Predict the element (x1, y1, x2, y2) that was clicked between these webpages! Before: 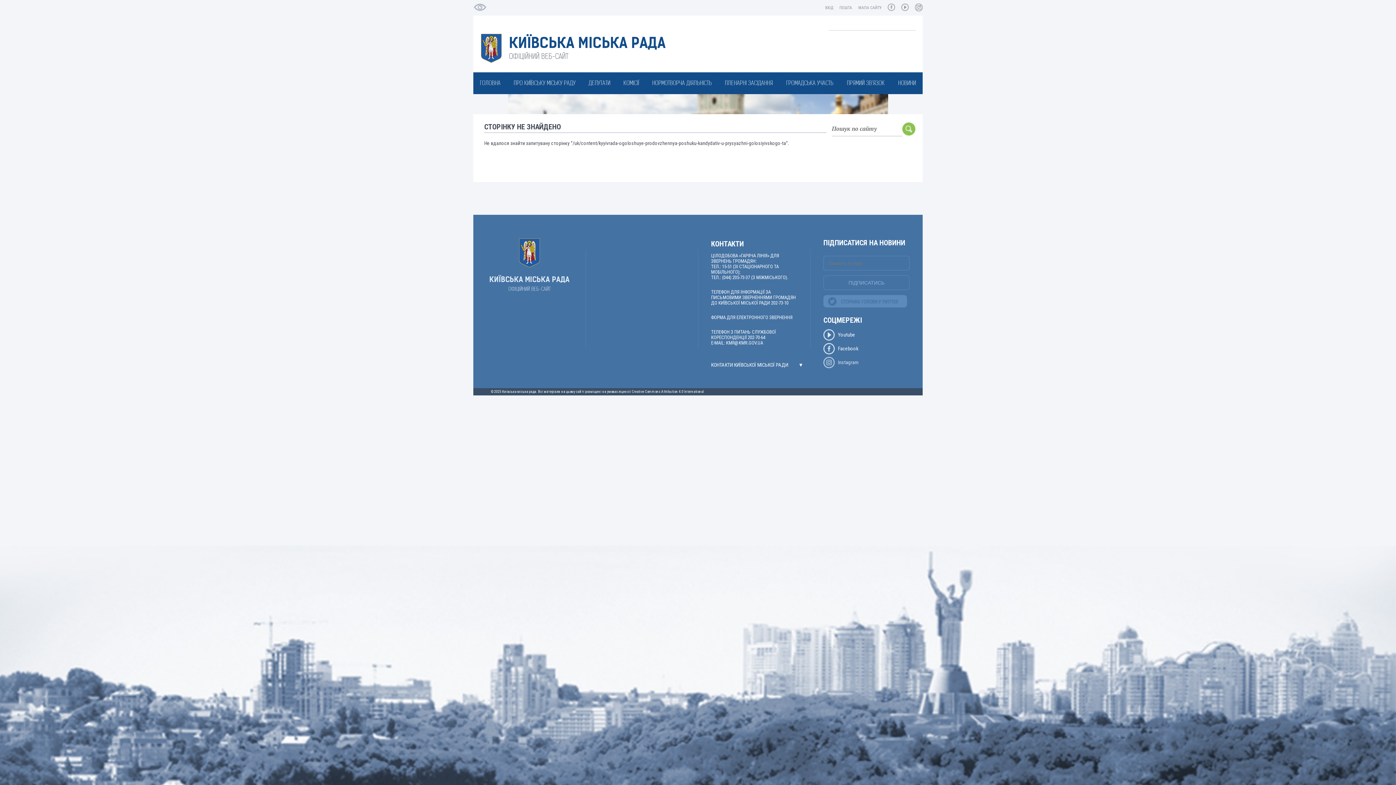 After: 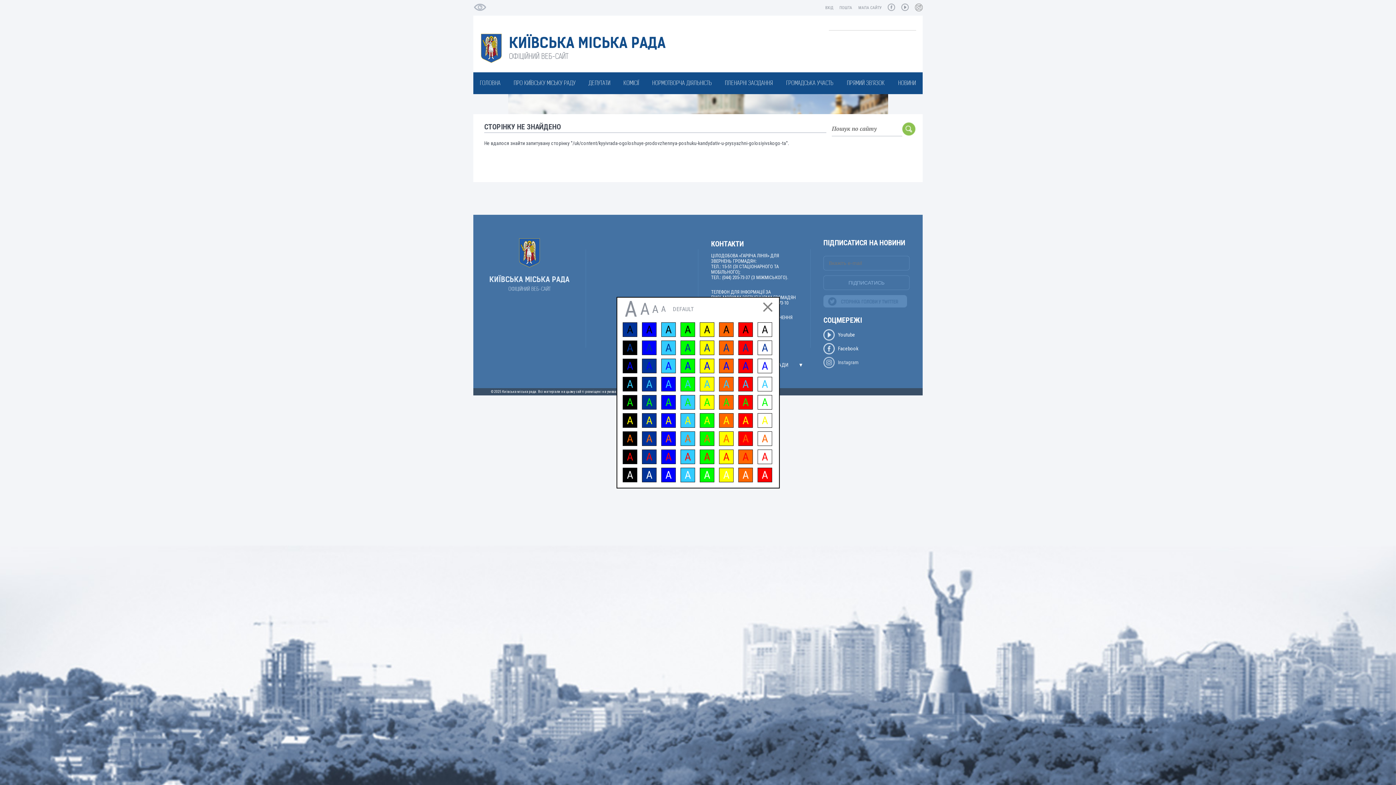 Action: label: Version for visually impaired bbox: (473, 3, 486, 10)